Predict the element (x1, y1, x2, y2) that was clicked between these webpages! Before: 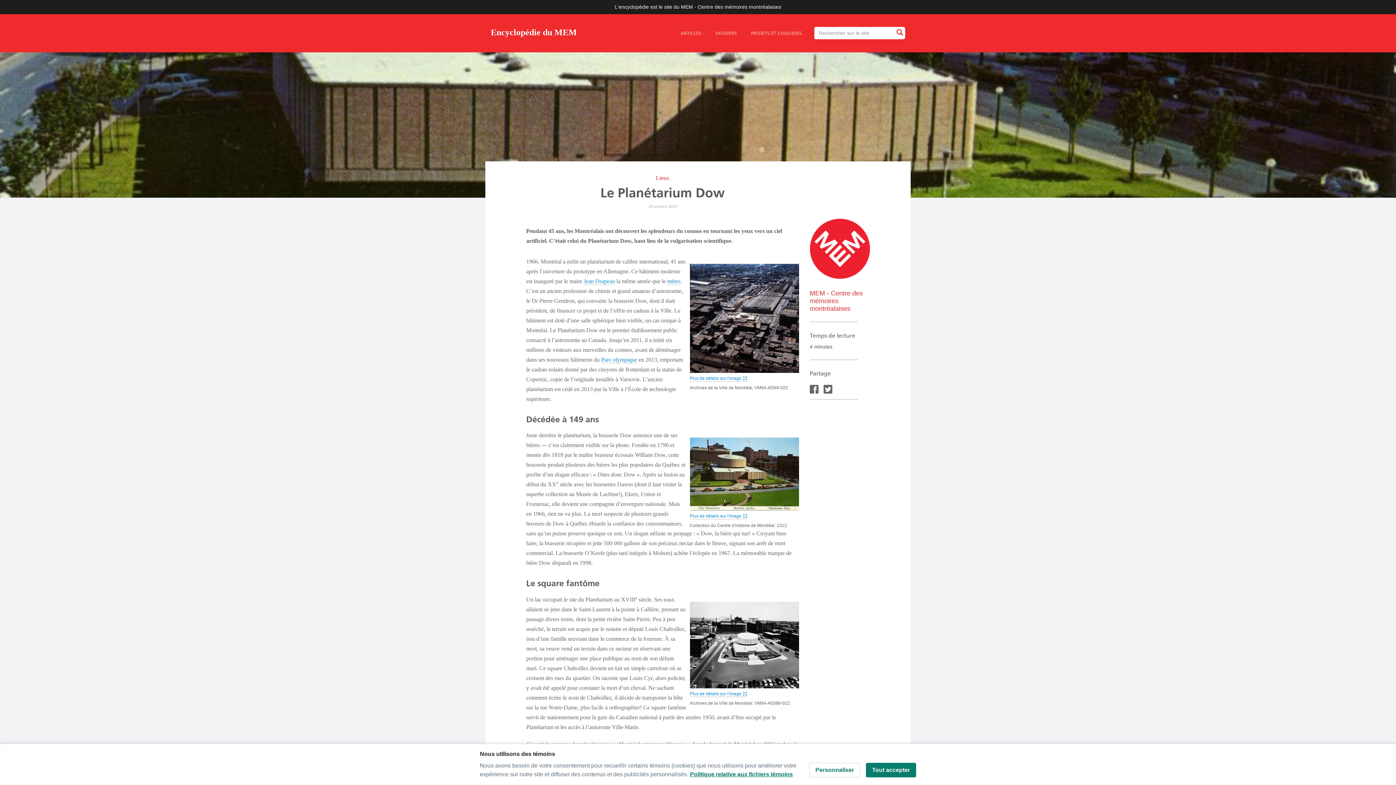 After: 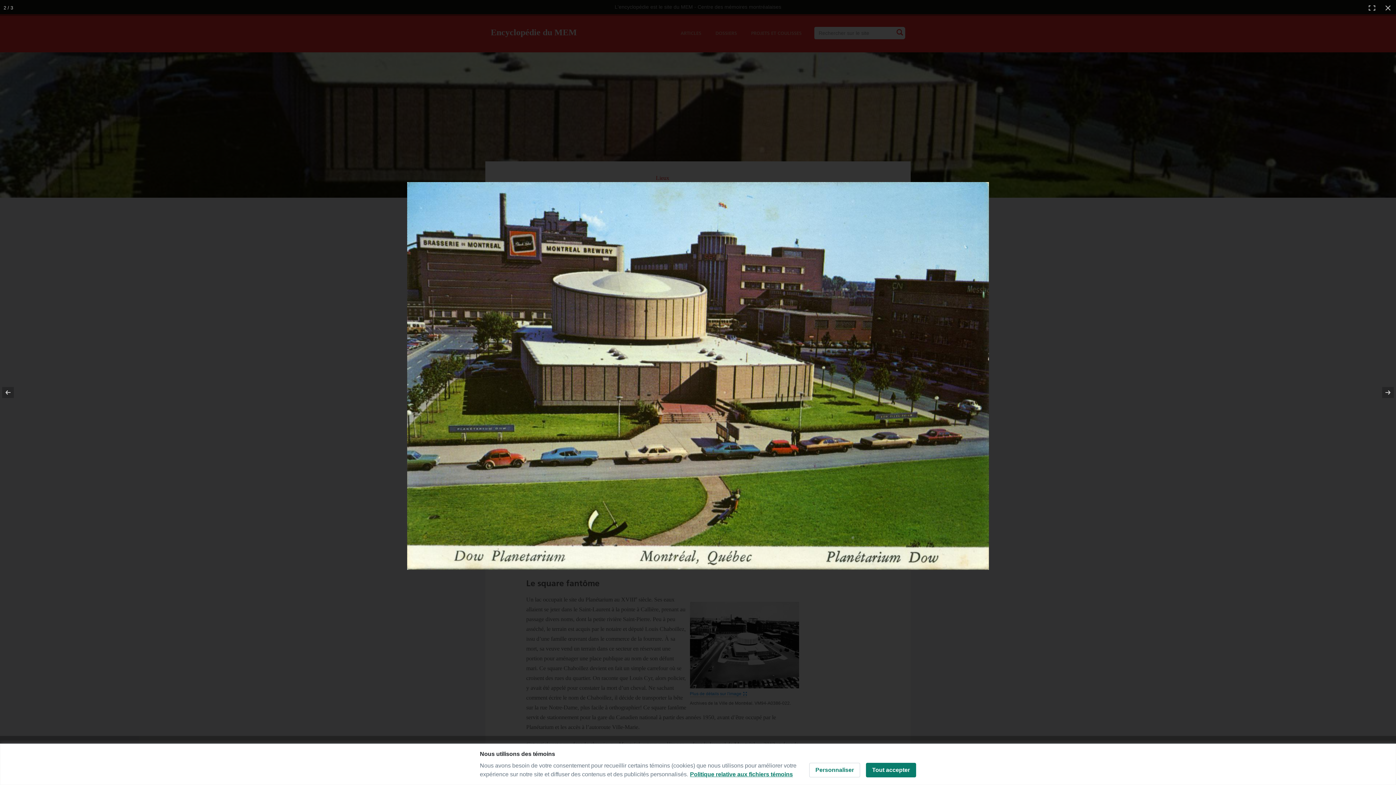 Action: bbox: (690, 437, 799, 519) label: Plus de détails sur l'image